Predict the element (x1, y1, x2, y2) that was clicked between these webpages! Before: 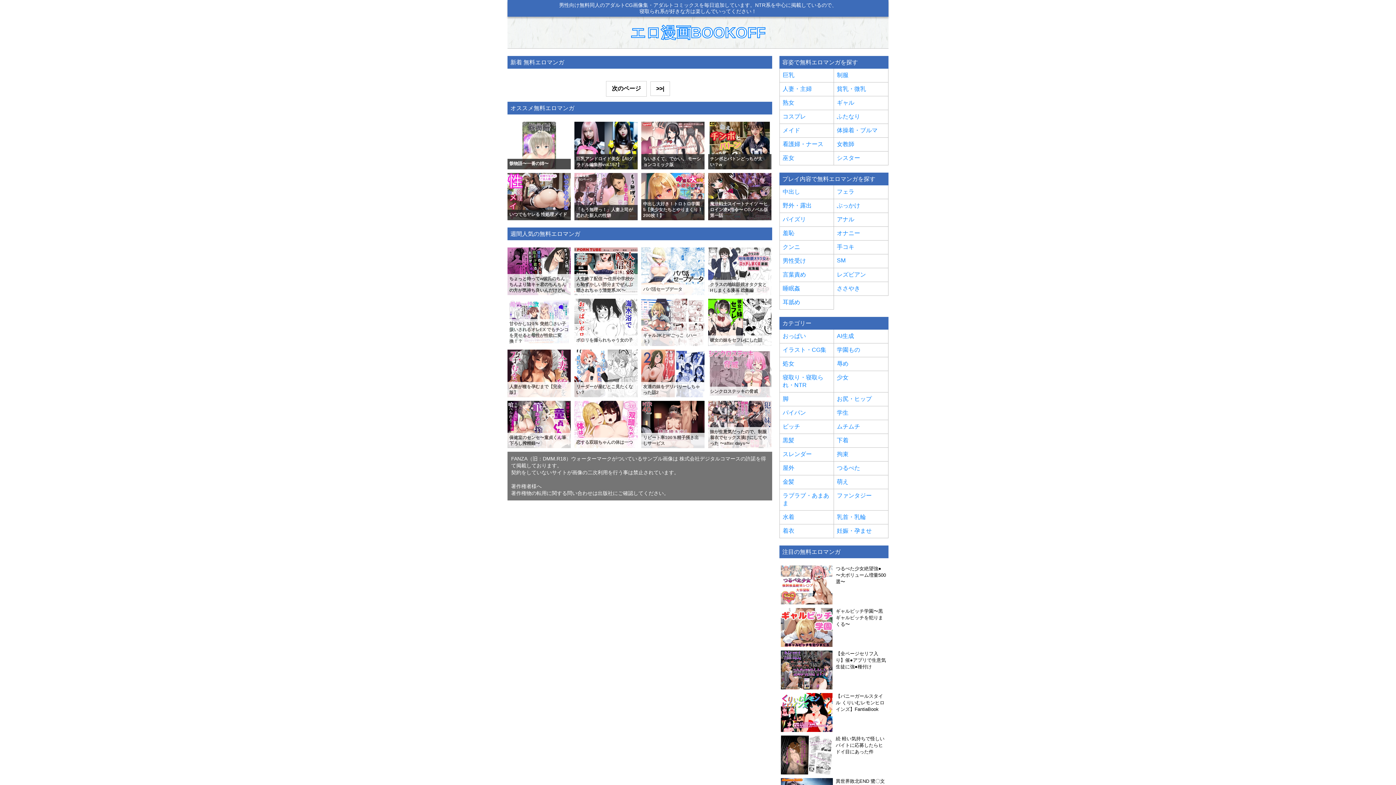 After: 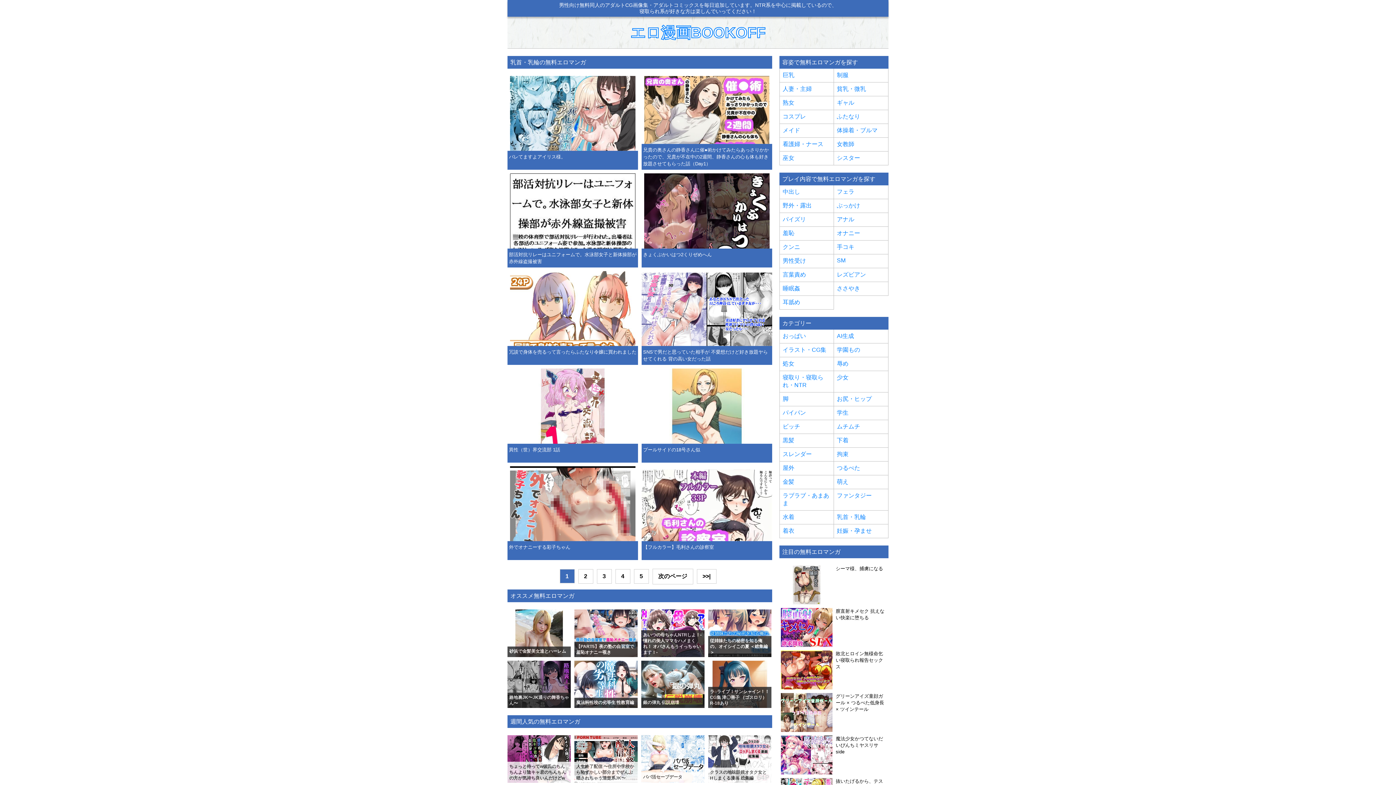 Action: bbox: (837, 513, 885, 521) label: 乳首・乳輪